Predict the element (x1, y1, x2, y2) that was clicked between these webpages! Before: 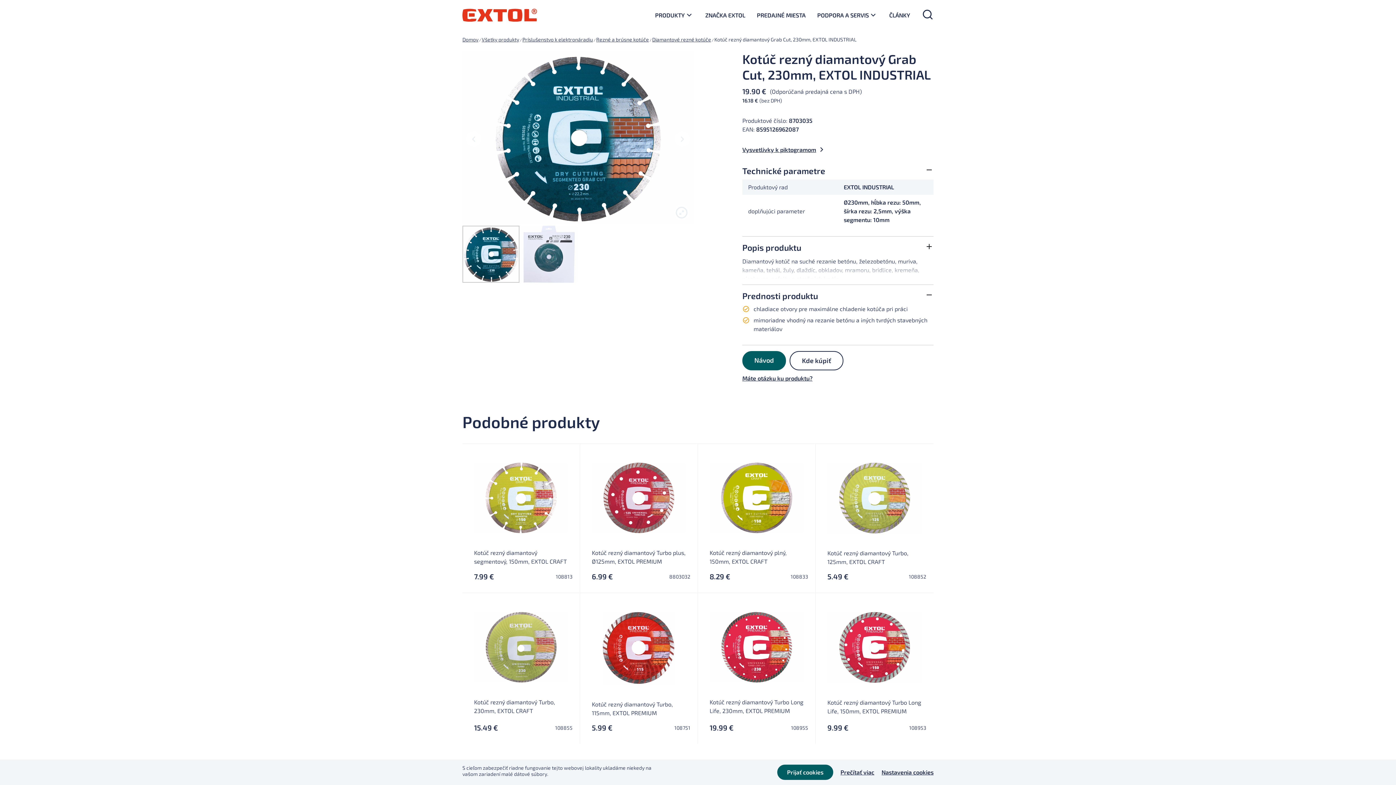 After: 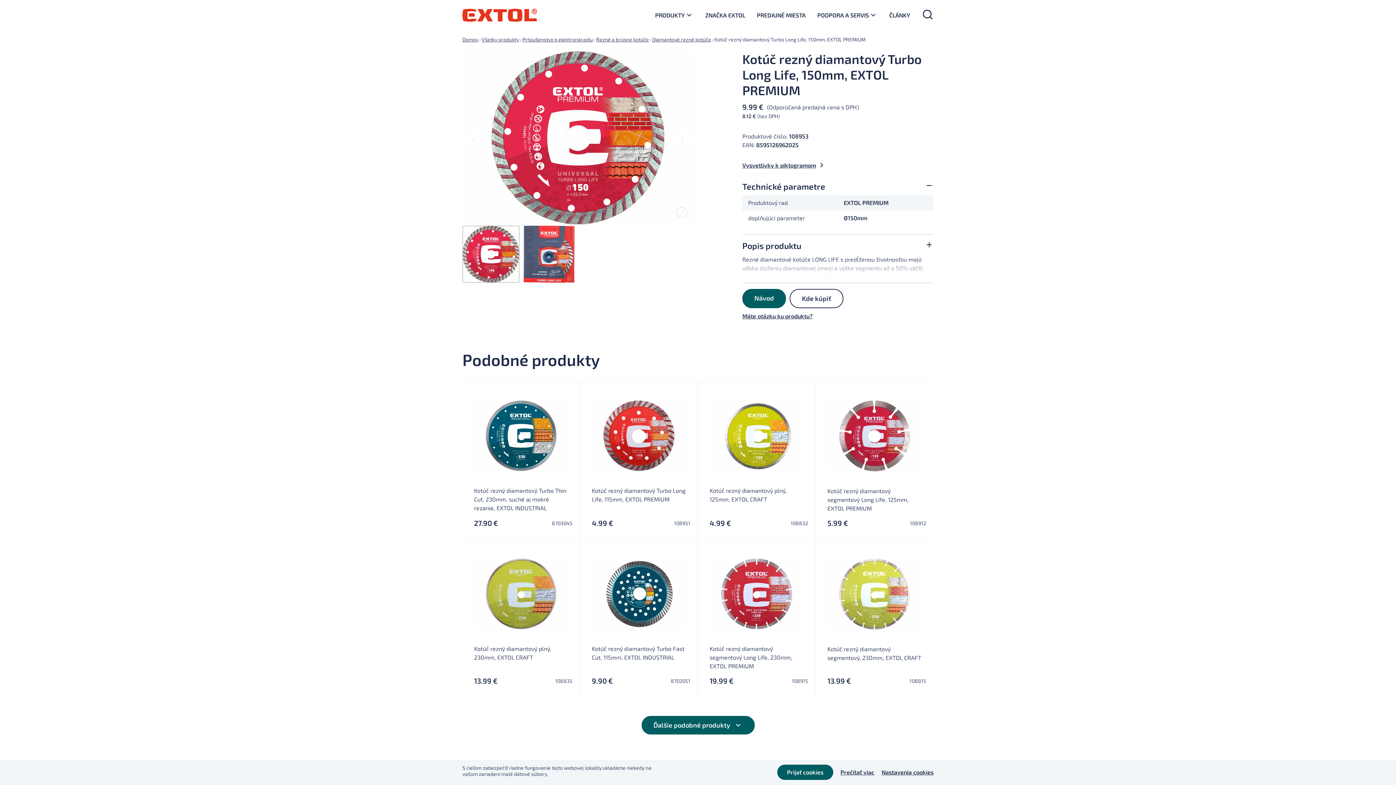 Action: bbox: (827, 612, 922, 683)